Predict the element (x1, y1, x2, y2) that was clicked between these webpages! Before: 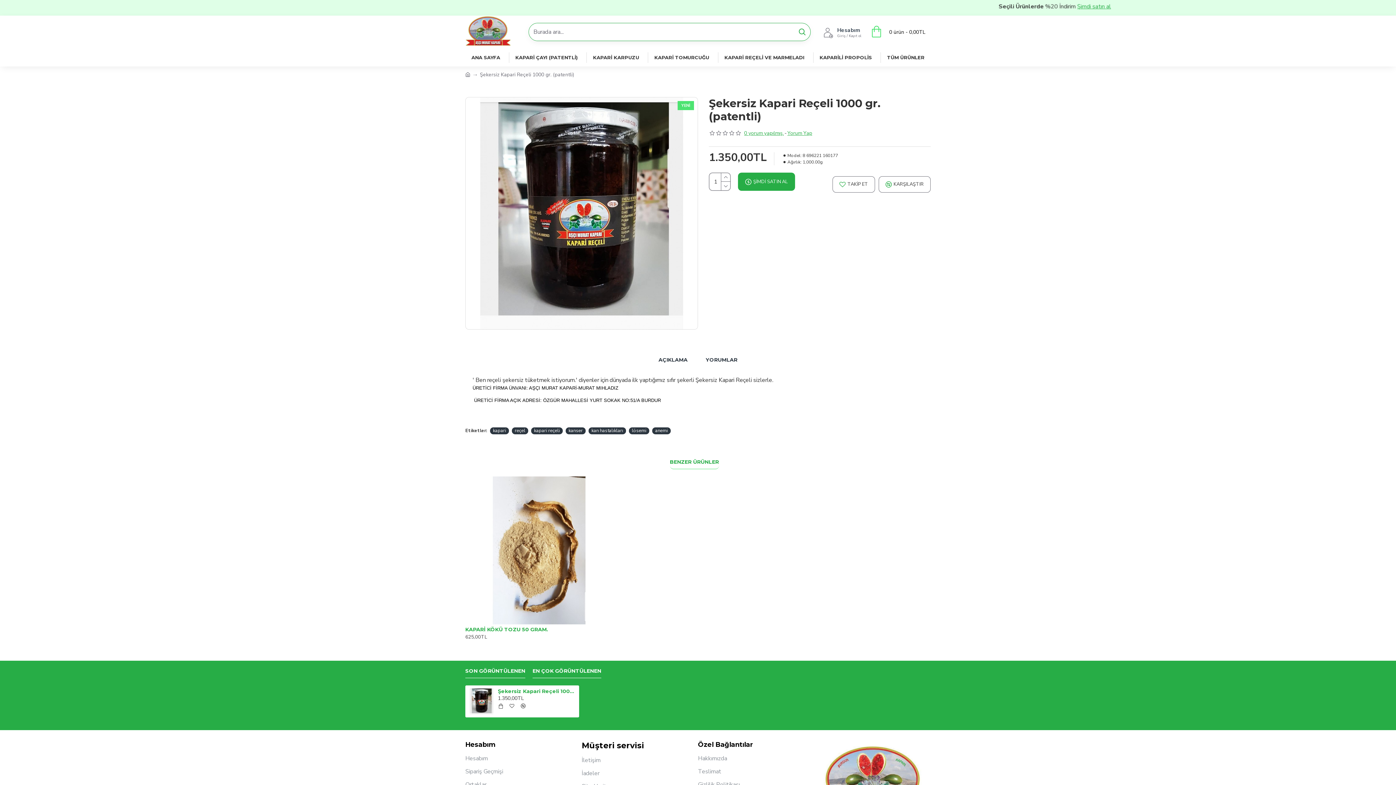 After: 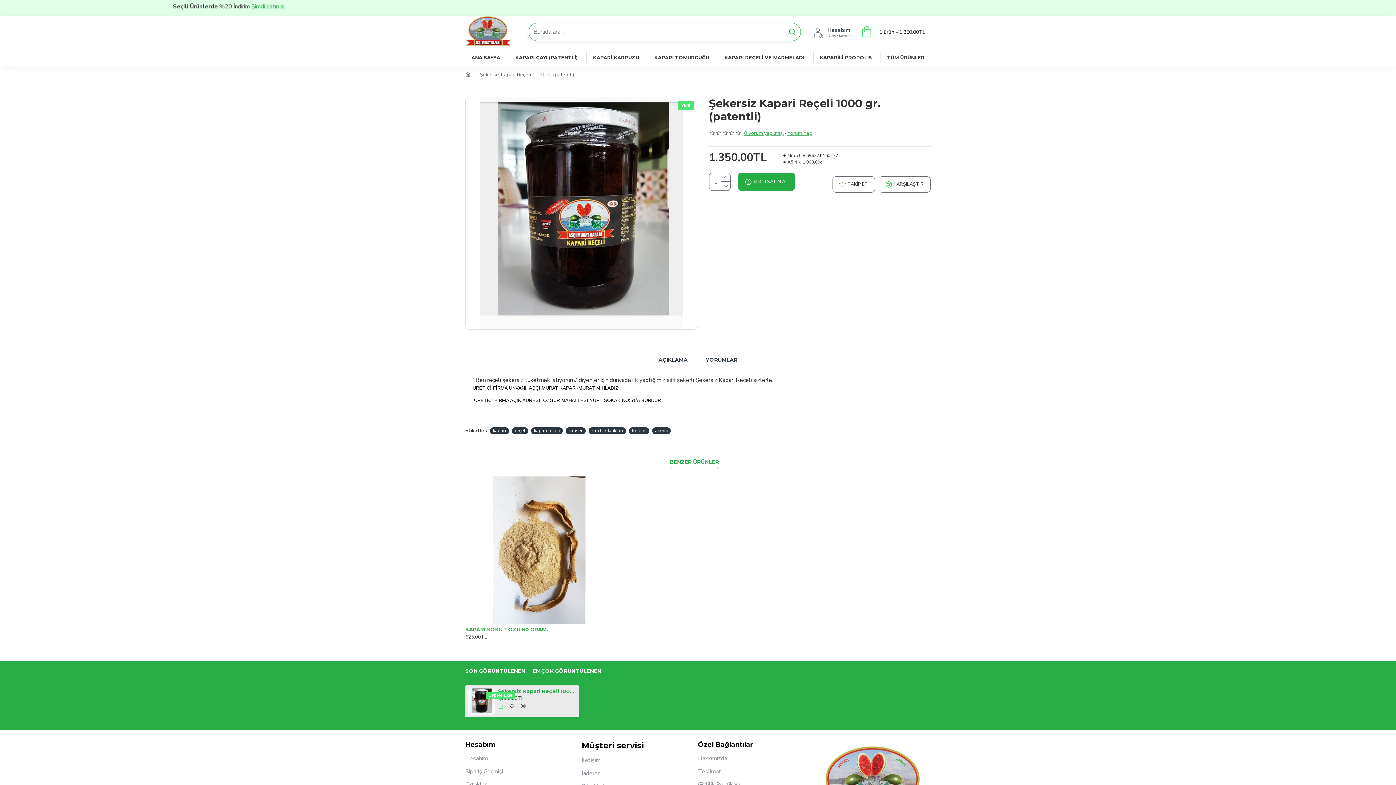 Action: bbox: (496, 702, 504, 710)